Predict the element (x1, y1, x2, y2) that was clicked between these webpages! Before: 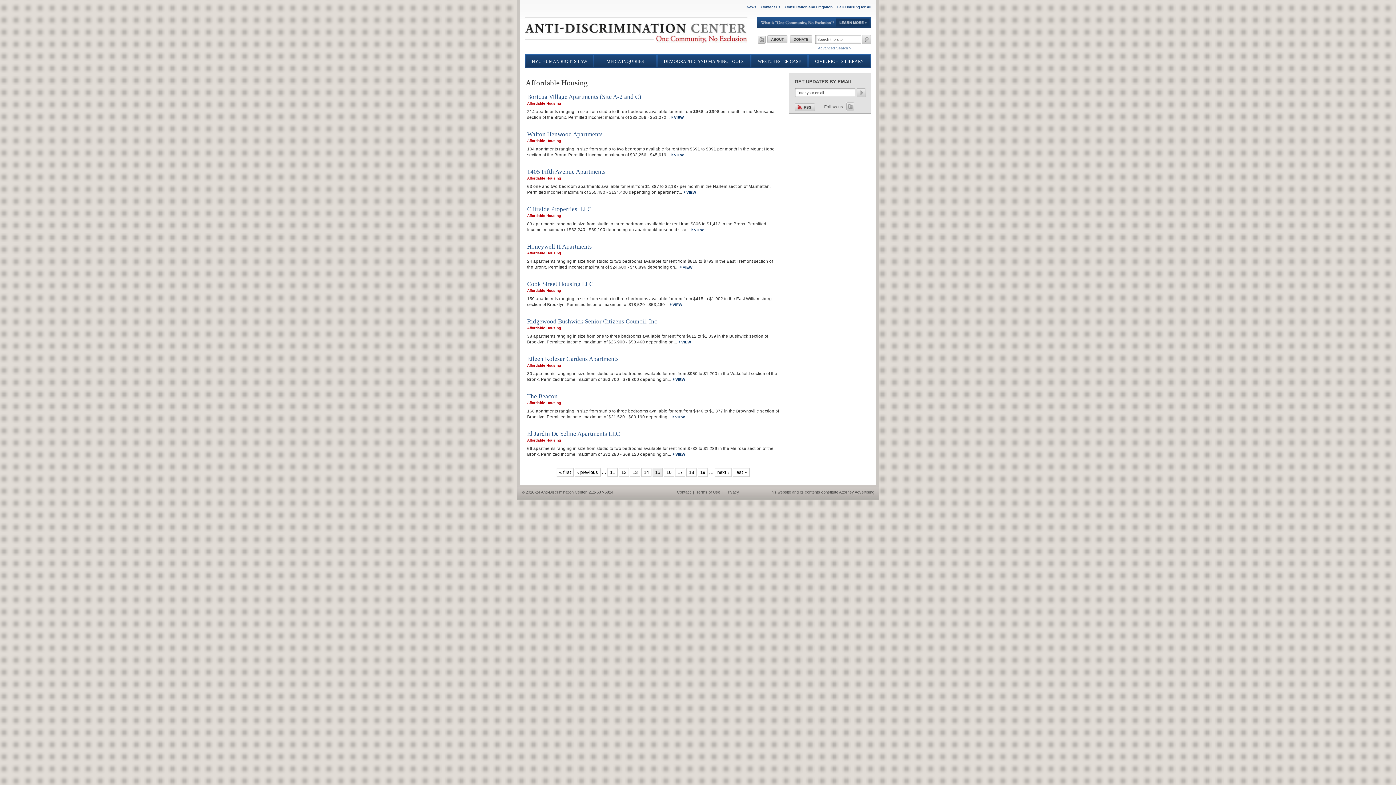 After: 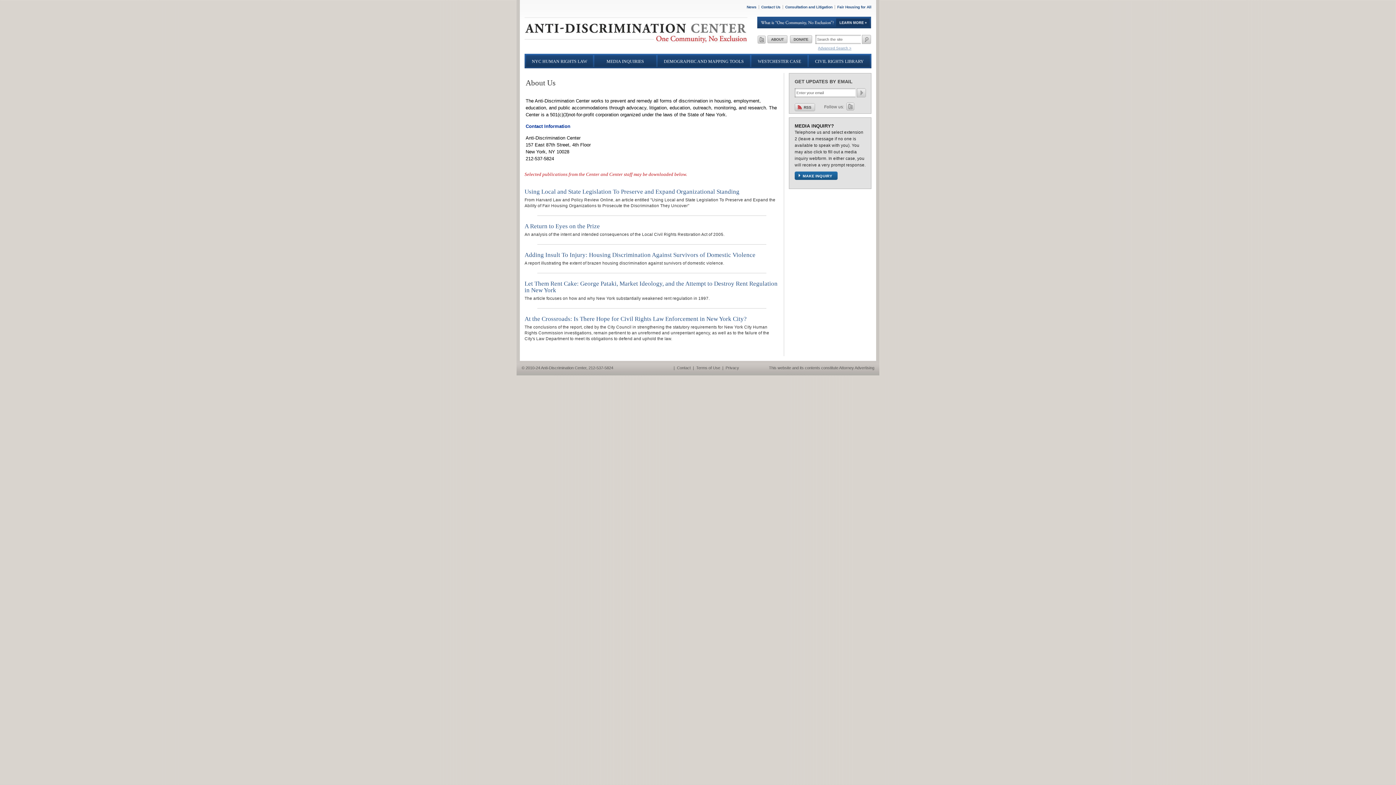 Action: bbox: (767, 35, 787, 43) label: ABOUT